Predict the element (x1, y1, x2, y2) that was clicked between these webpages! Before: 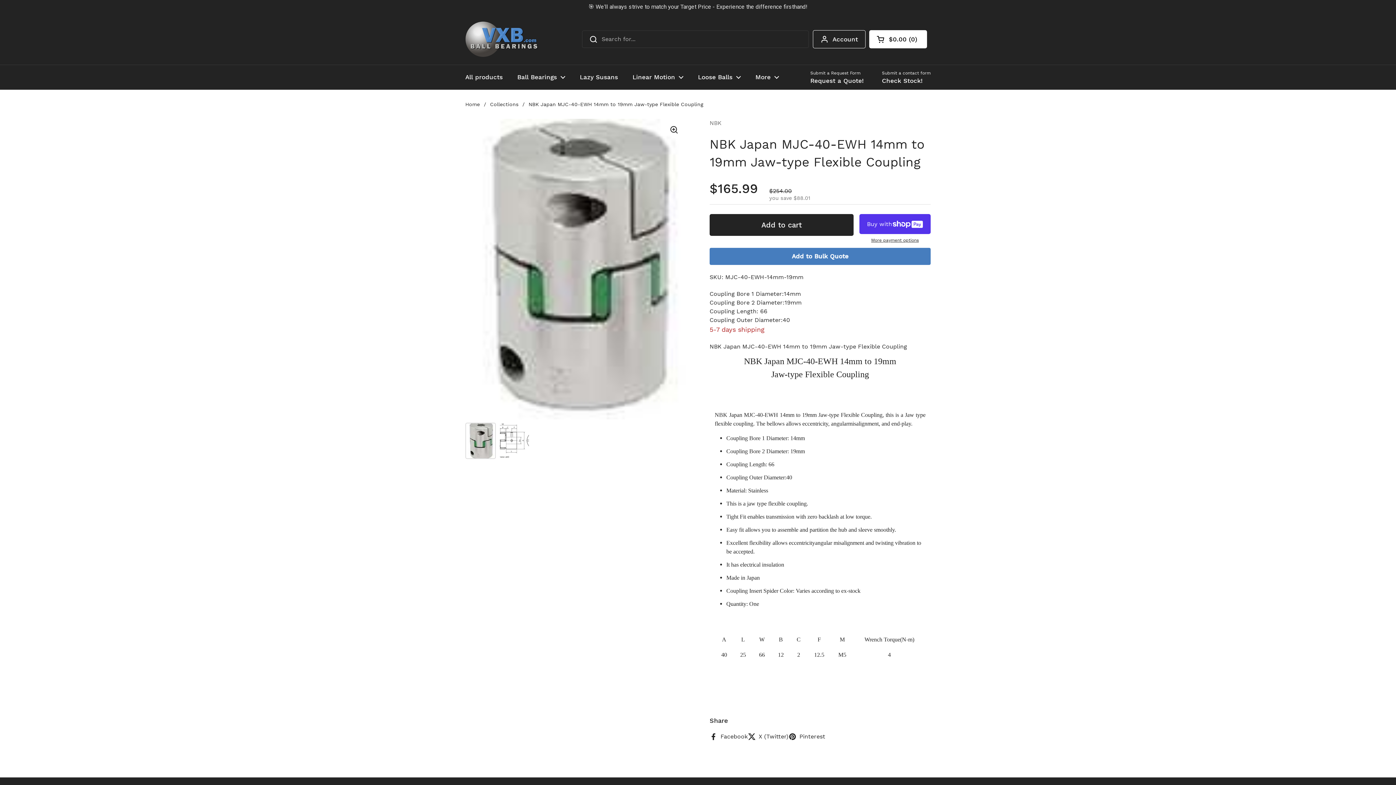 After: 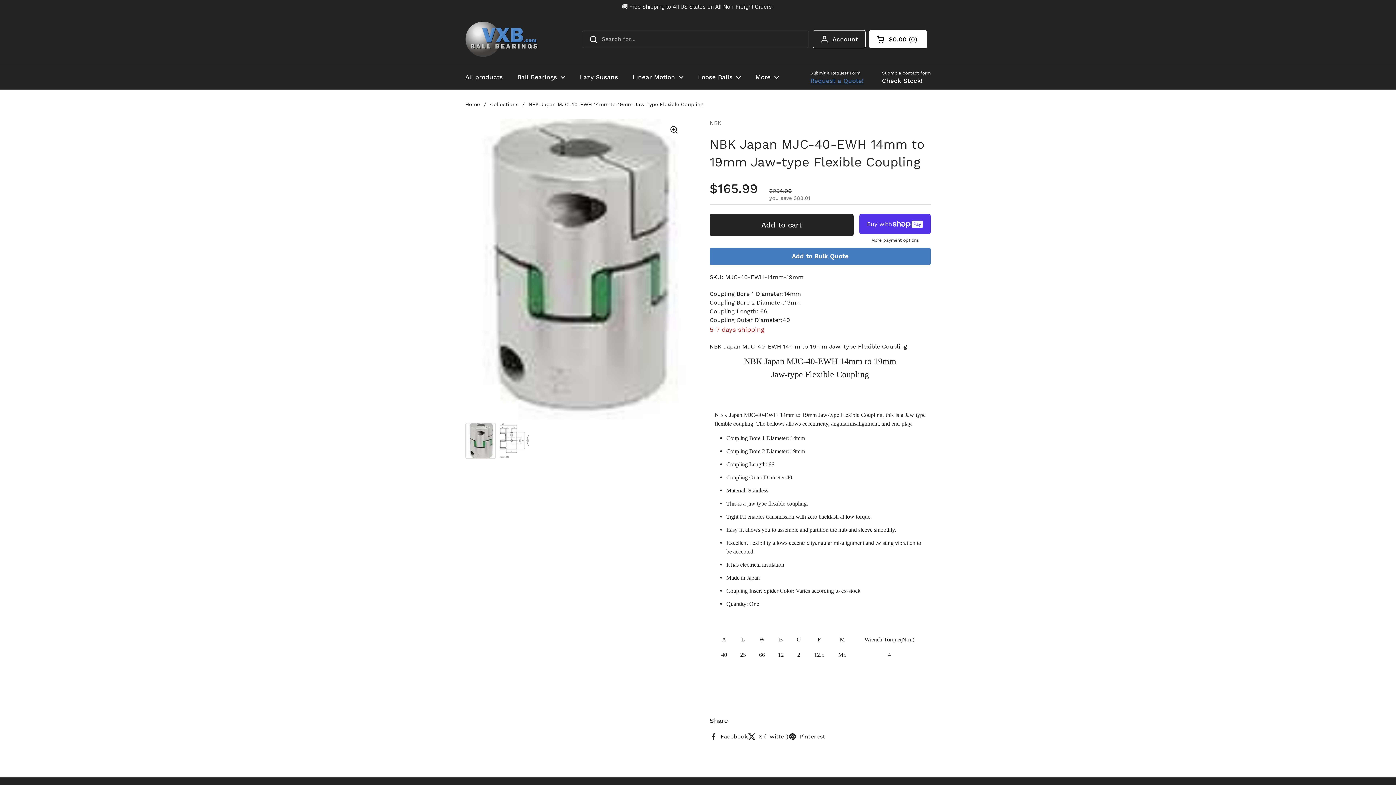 Action: label: Submit a Request Form
Request a Quote! bbox: (810, 56, 864, 70)